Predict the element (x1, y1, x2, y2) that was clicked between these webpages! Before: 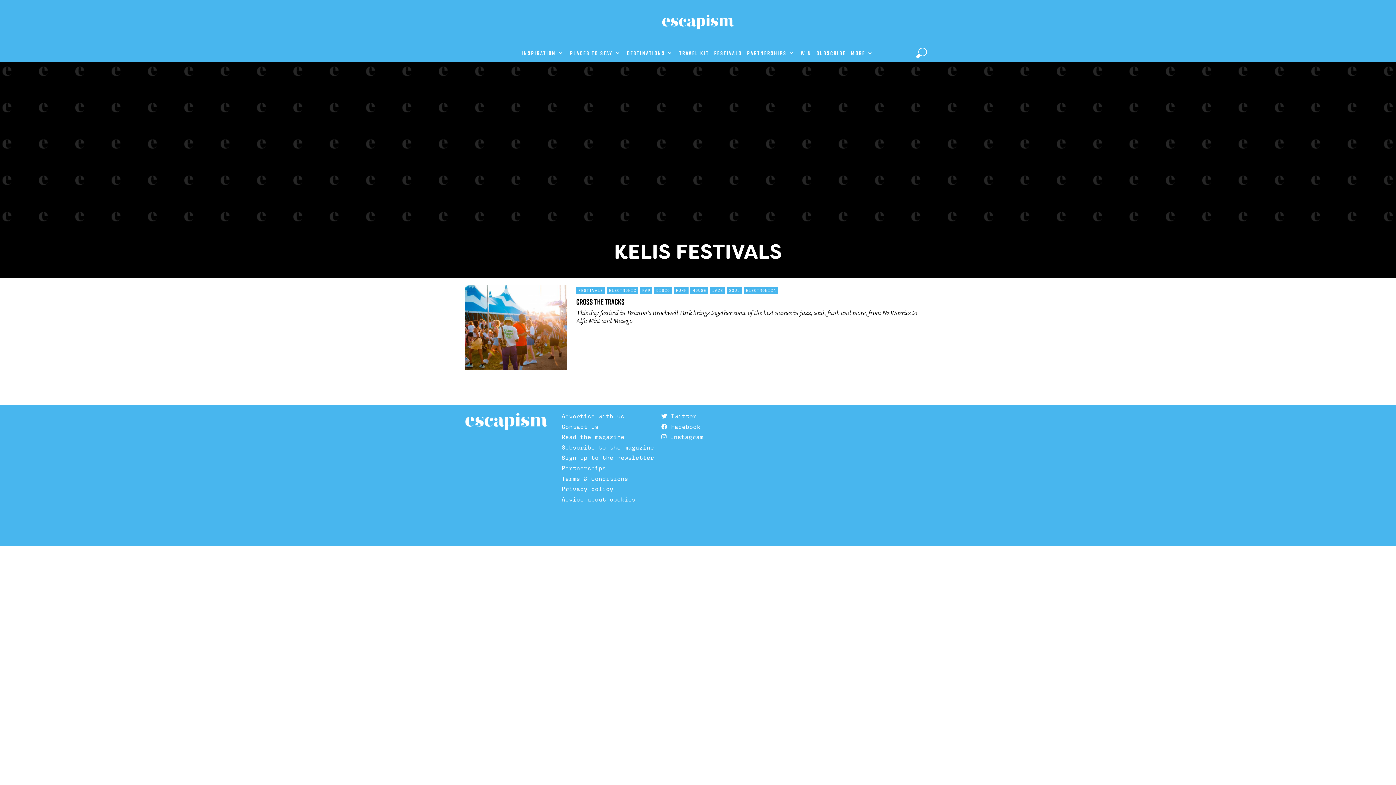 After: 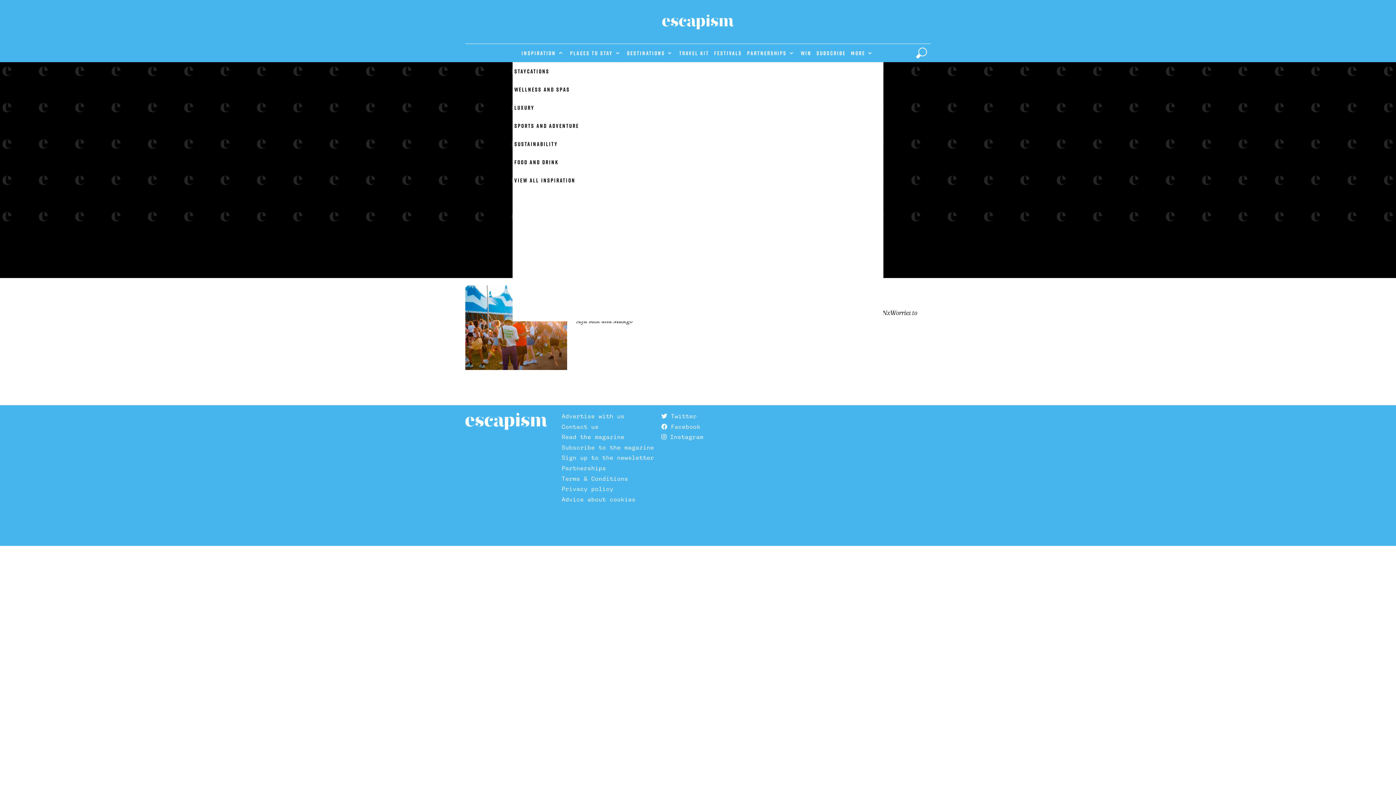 Action: label: Inspiration bbox: (519, 44, 566, 62)